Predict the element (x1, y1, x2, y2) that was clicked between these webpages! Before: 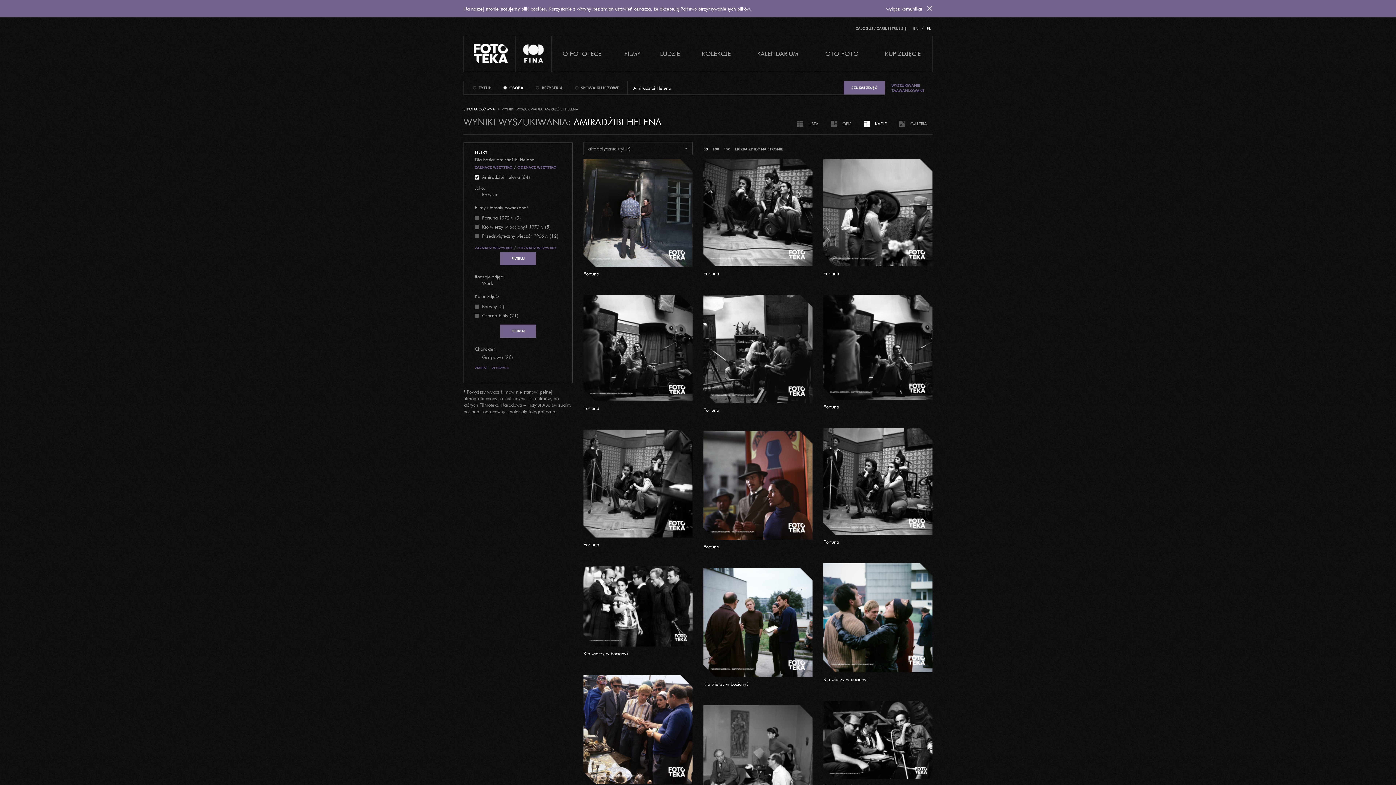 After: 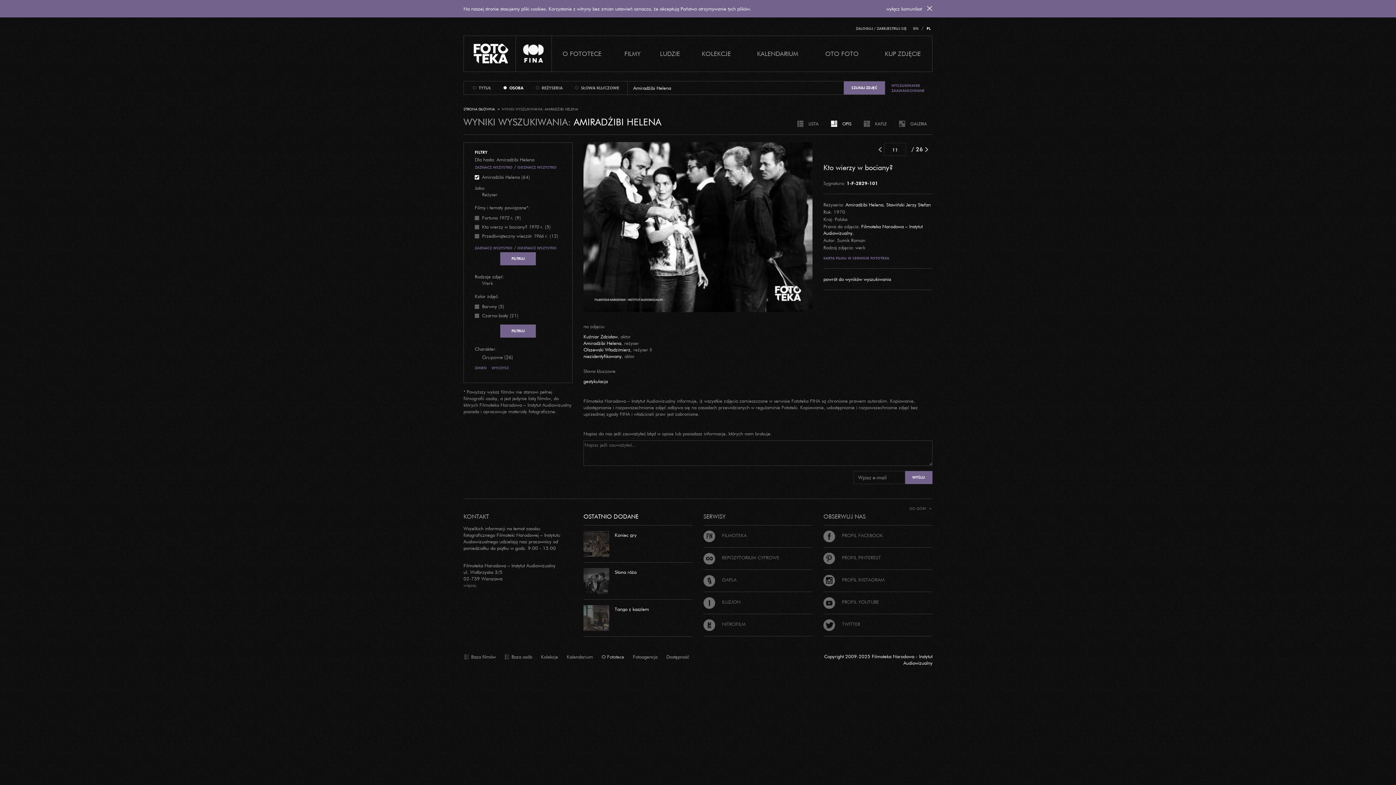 Action: bbox: (583, 655, 629, 661) label: Kto wierzy w bociany?